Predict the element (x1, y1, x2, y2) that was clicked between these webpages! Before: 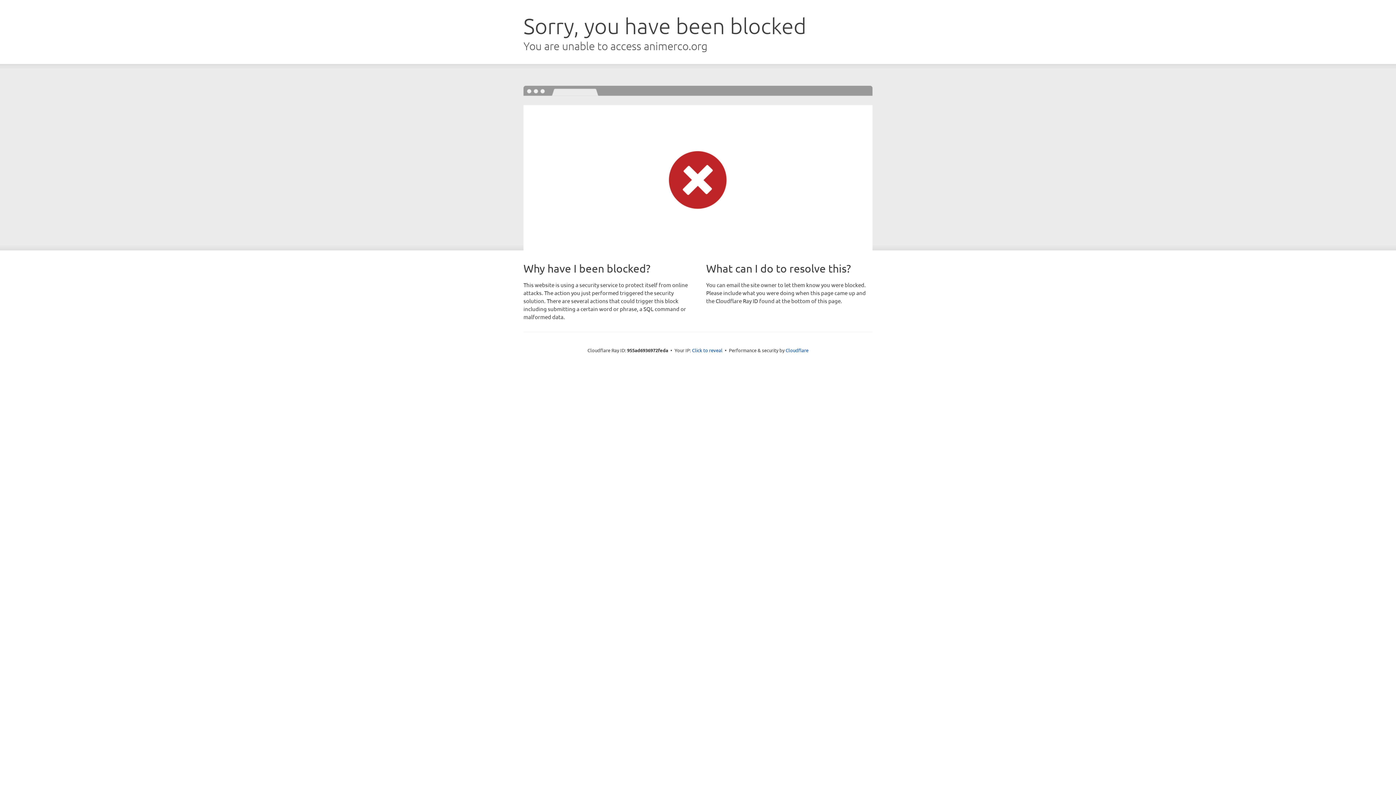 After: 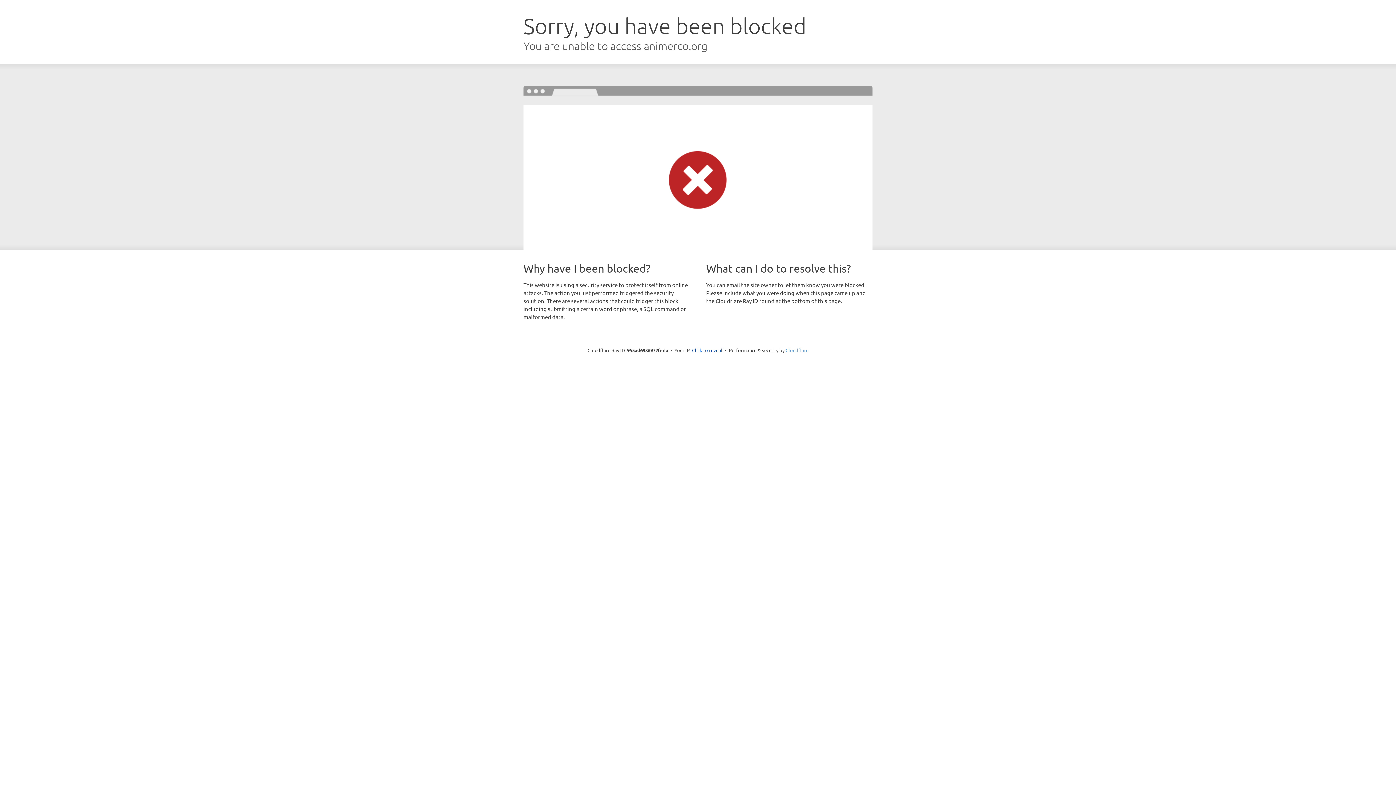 Action: label: Cloudflare bbox: (785, 347, 808, 353)